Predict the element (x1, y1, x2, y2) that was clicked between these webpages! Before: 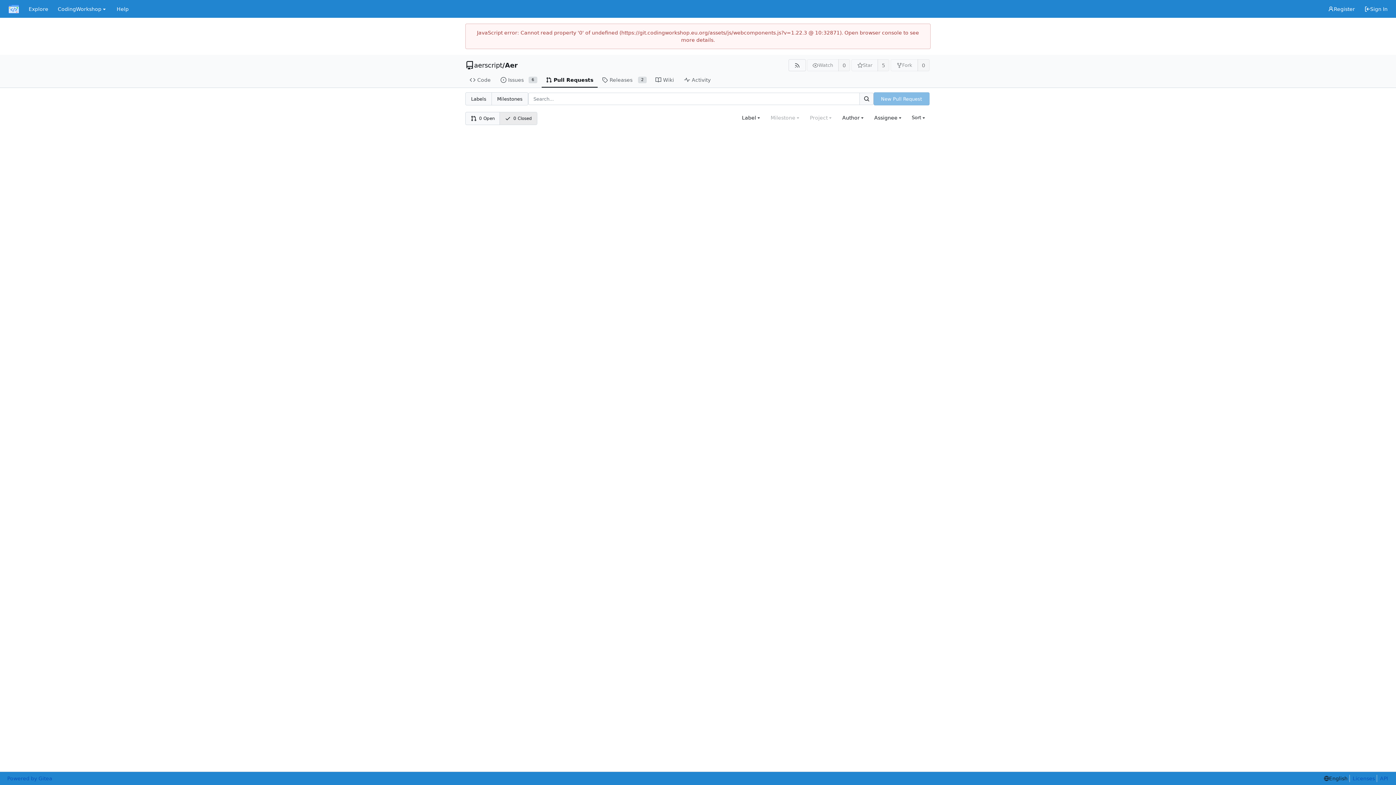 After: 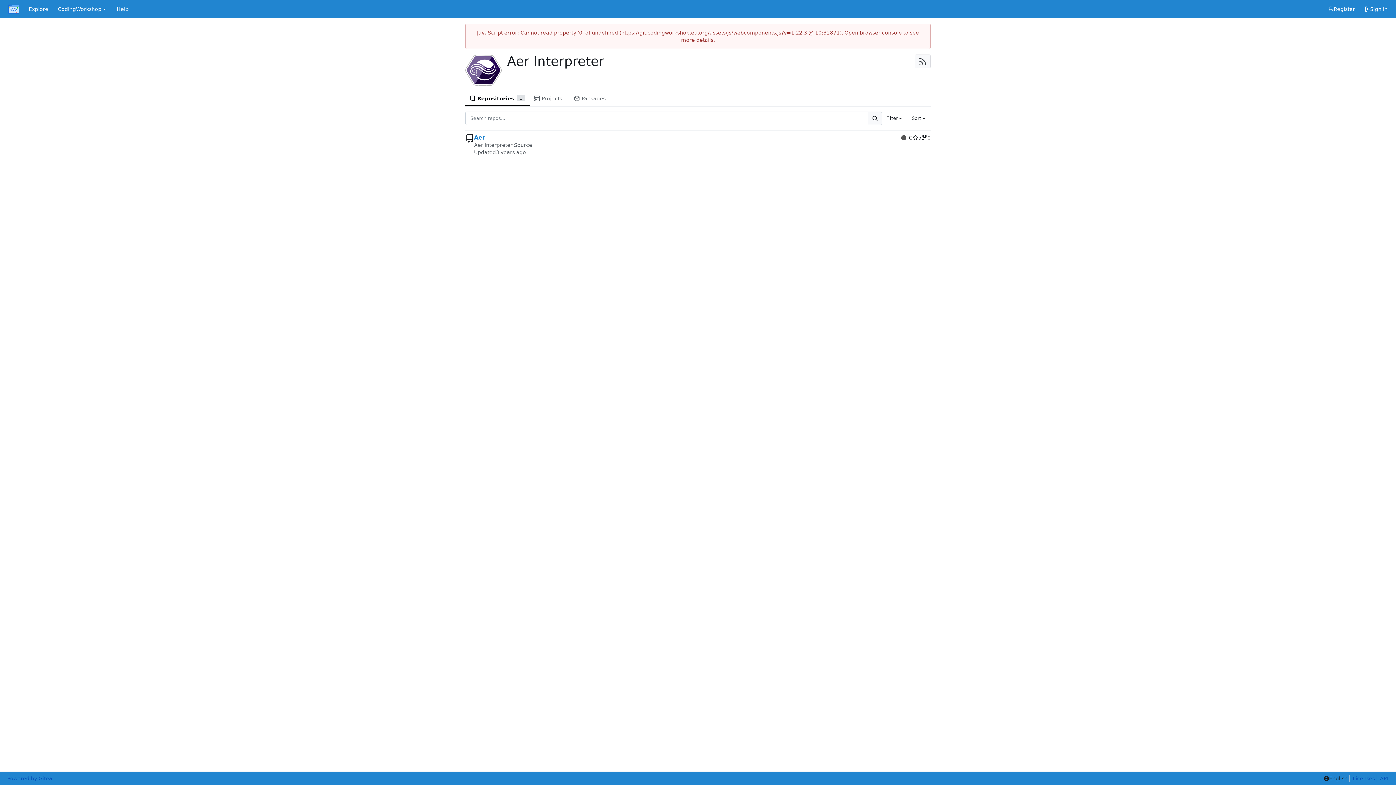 Action: label: aerscript bbox: (474, 61, 502, 68)